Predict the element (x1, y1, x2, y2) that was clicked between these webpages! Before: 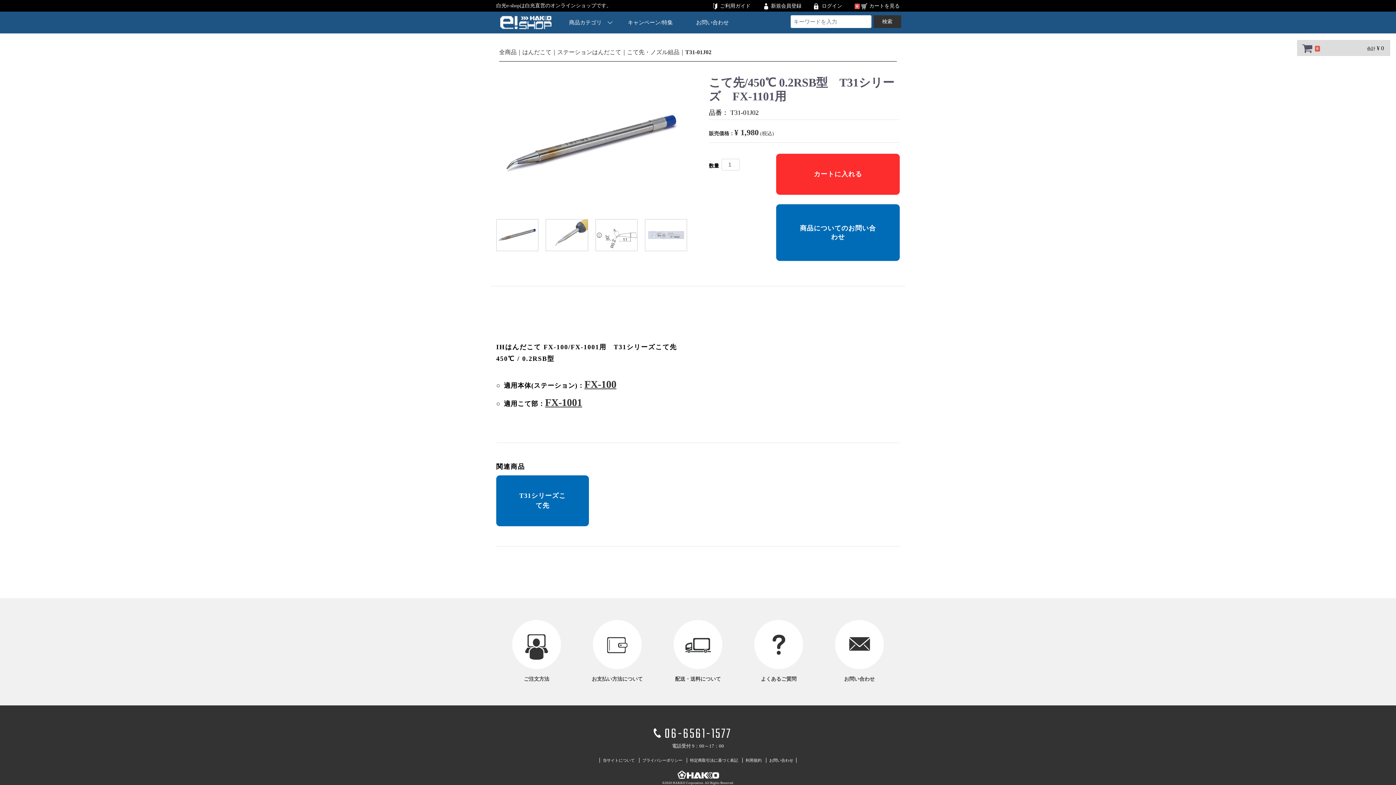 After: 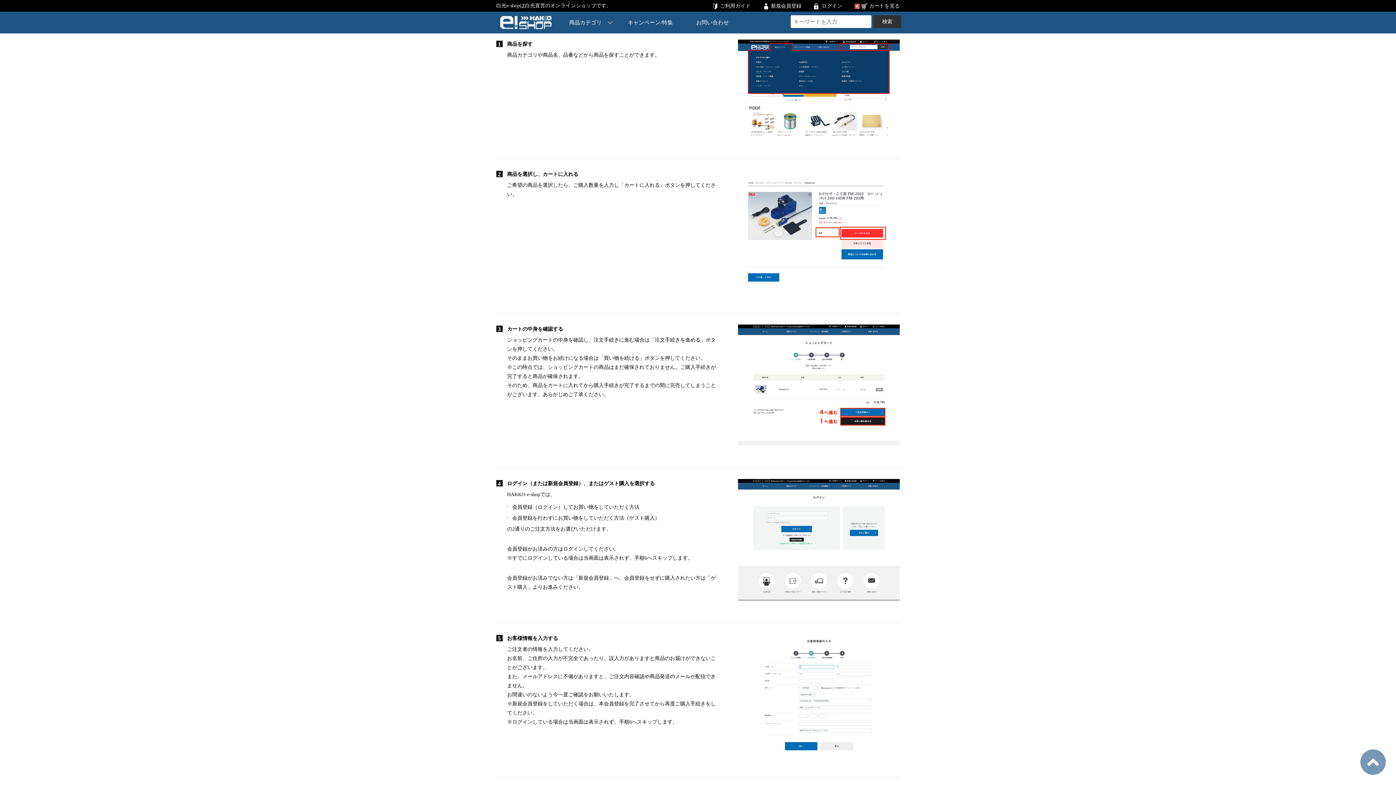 Action: label: ご注文方法 bbox: (501, 641, 571, 683)